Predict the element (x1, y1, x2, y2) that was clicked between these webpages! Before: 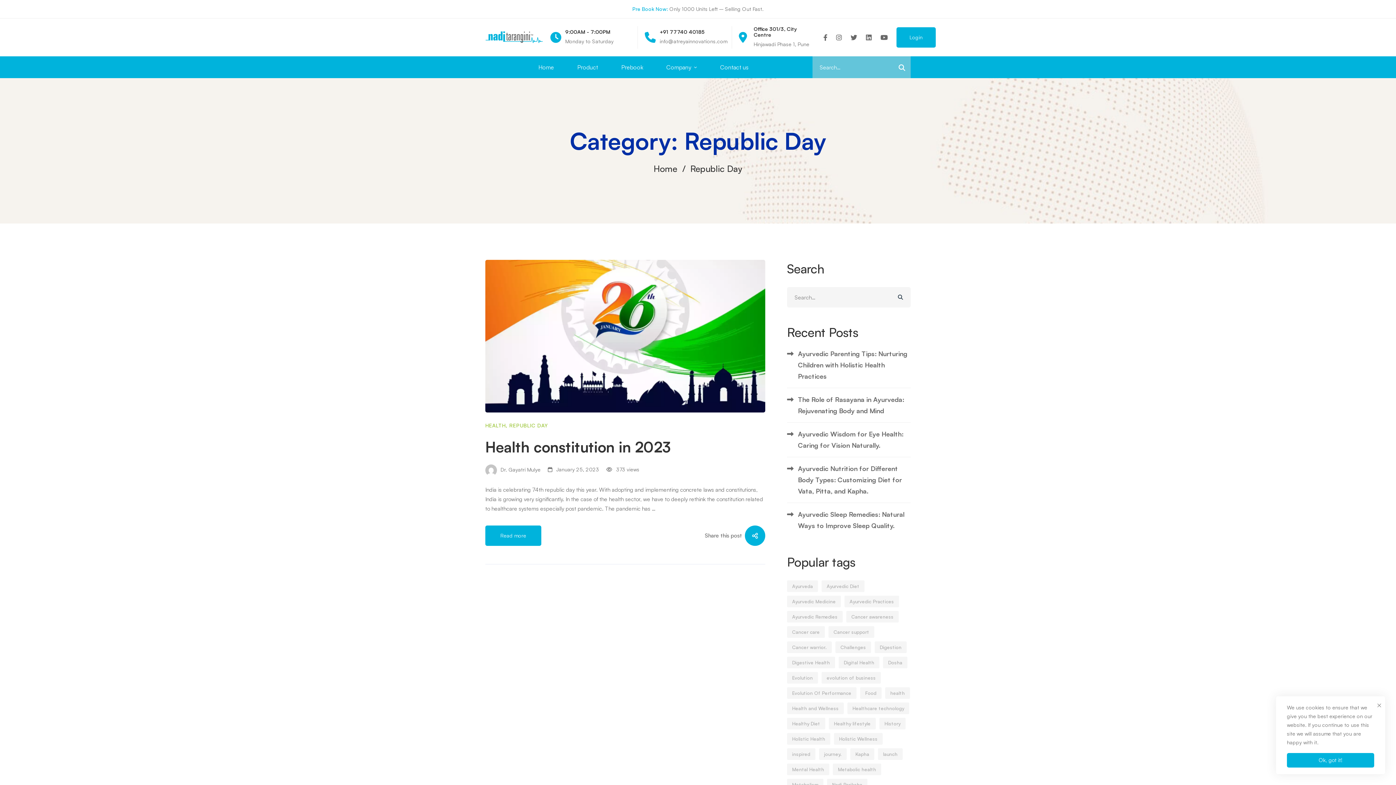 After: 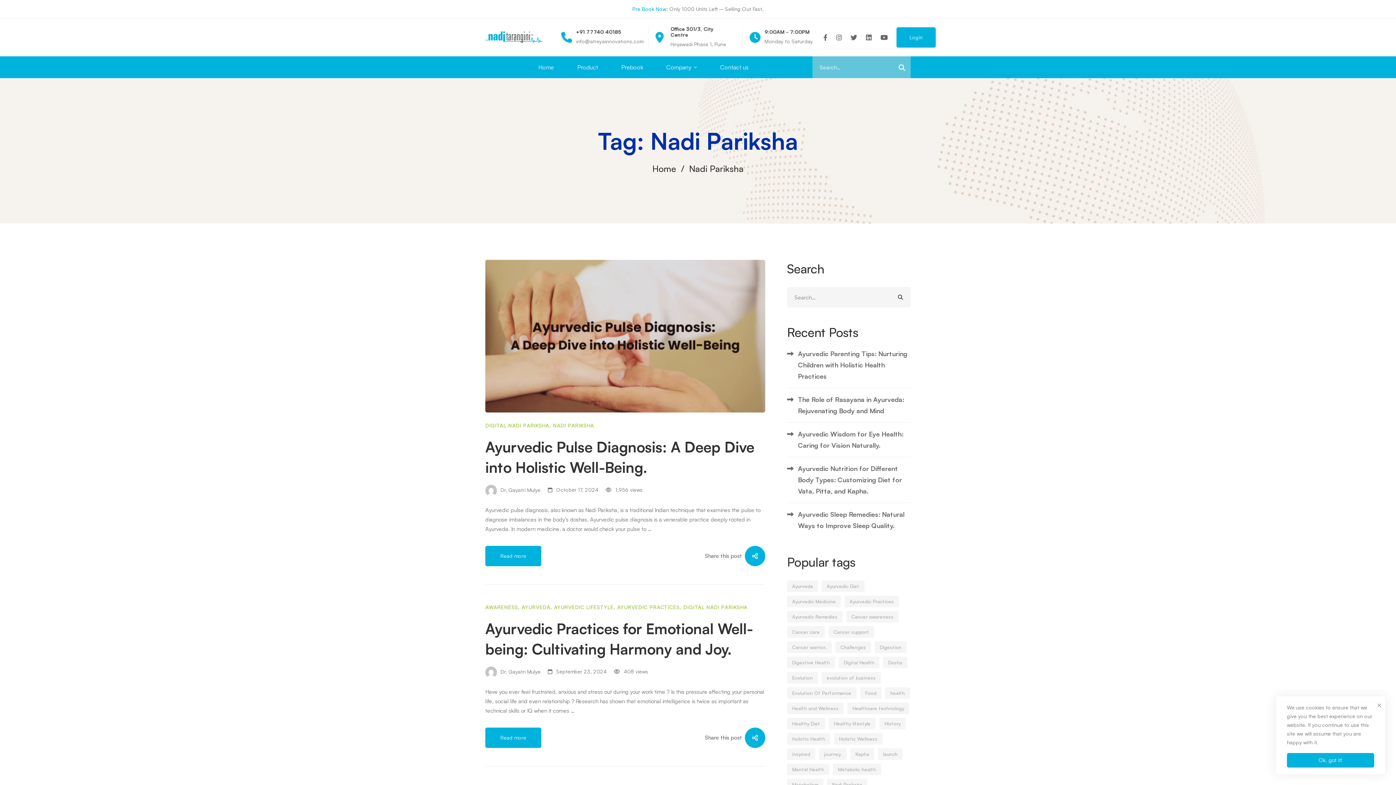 Action: bbox: (827, 779, 867, 790) label: Nadi Pariksha (21 items)